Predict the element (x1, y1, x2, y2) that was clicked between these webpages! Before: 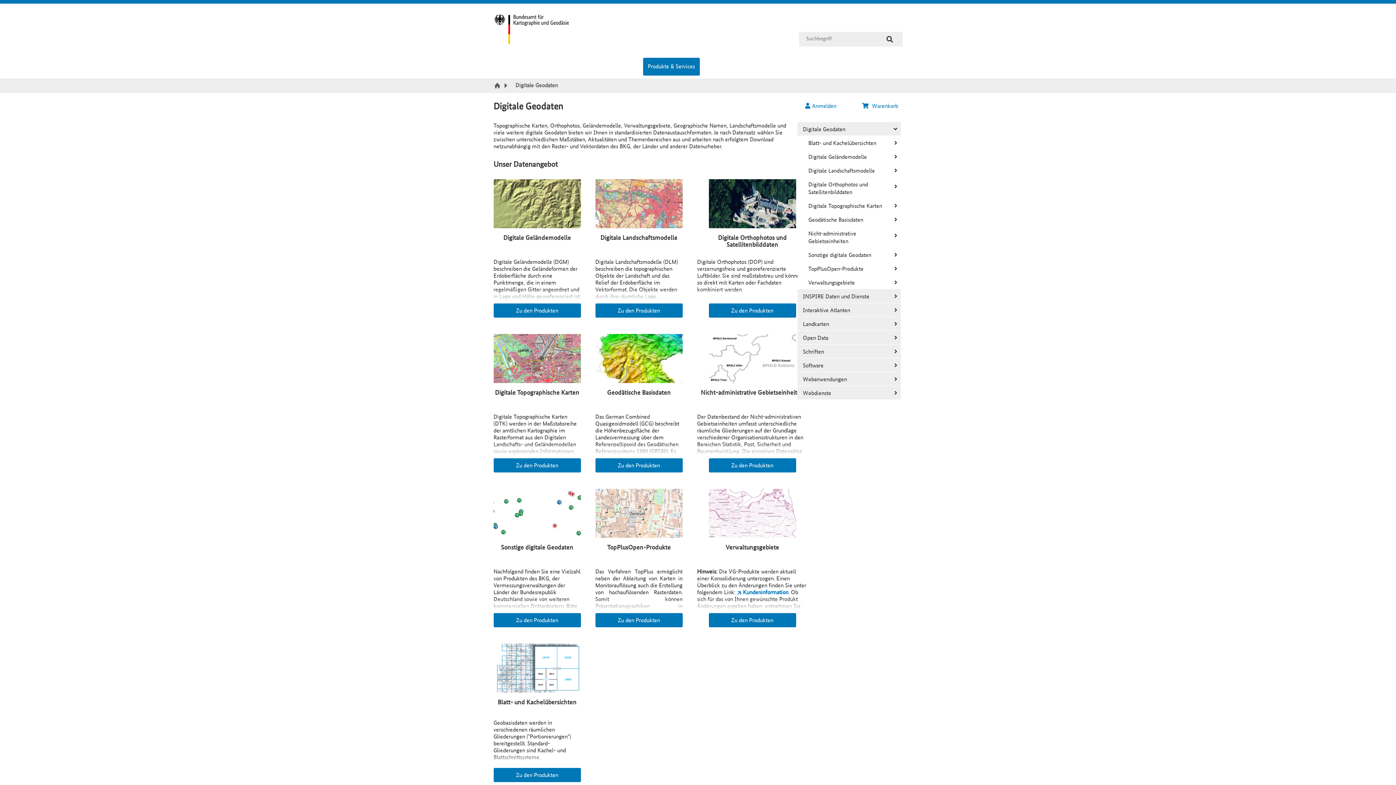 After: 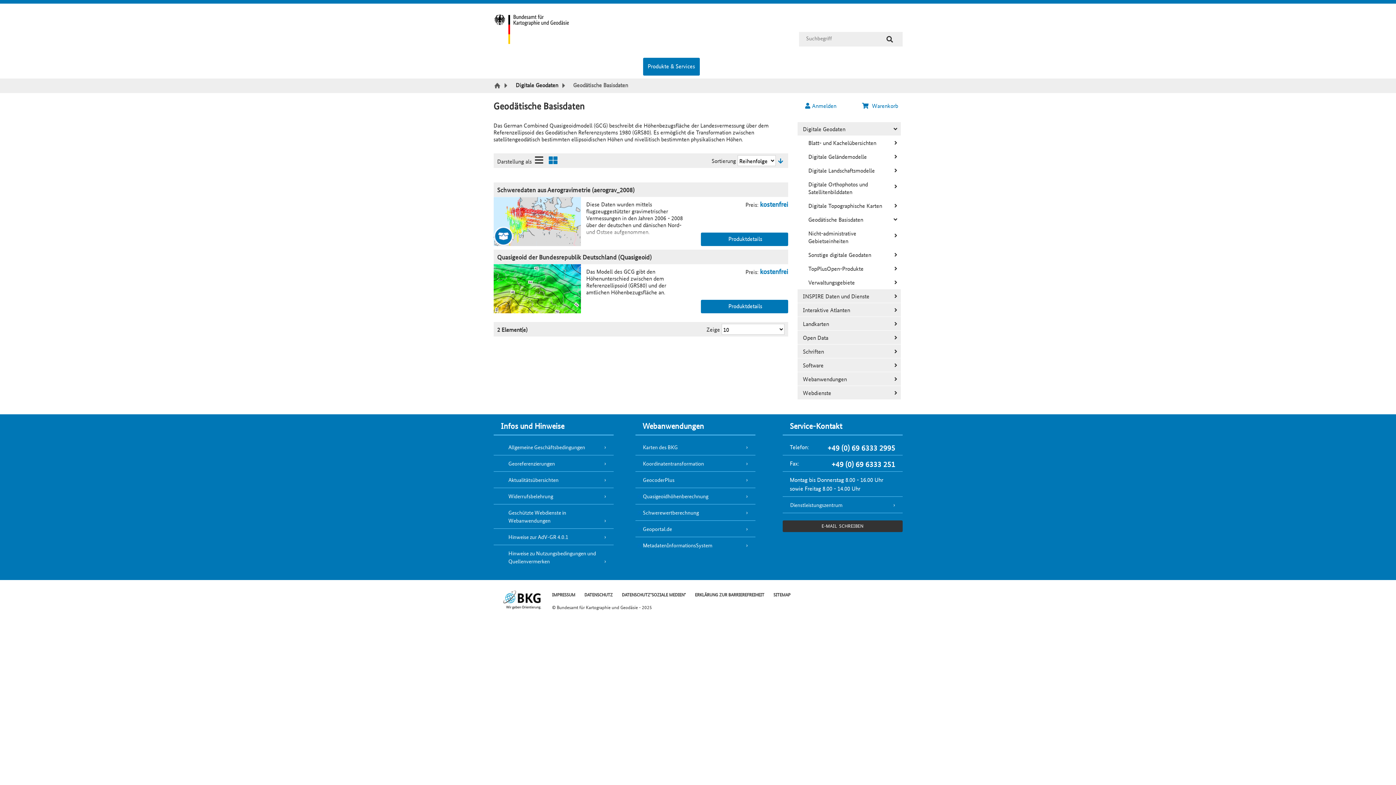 Action: label: Geodätische Basisdaten bbox: (797, 212, 901, 226)